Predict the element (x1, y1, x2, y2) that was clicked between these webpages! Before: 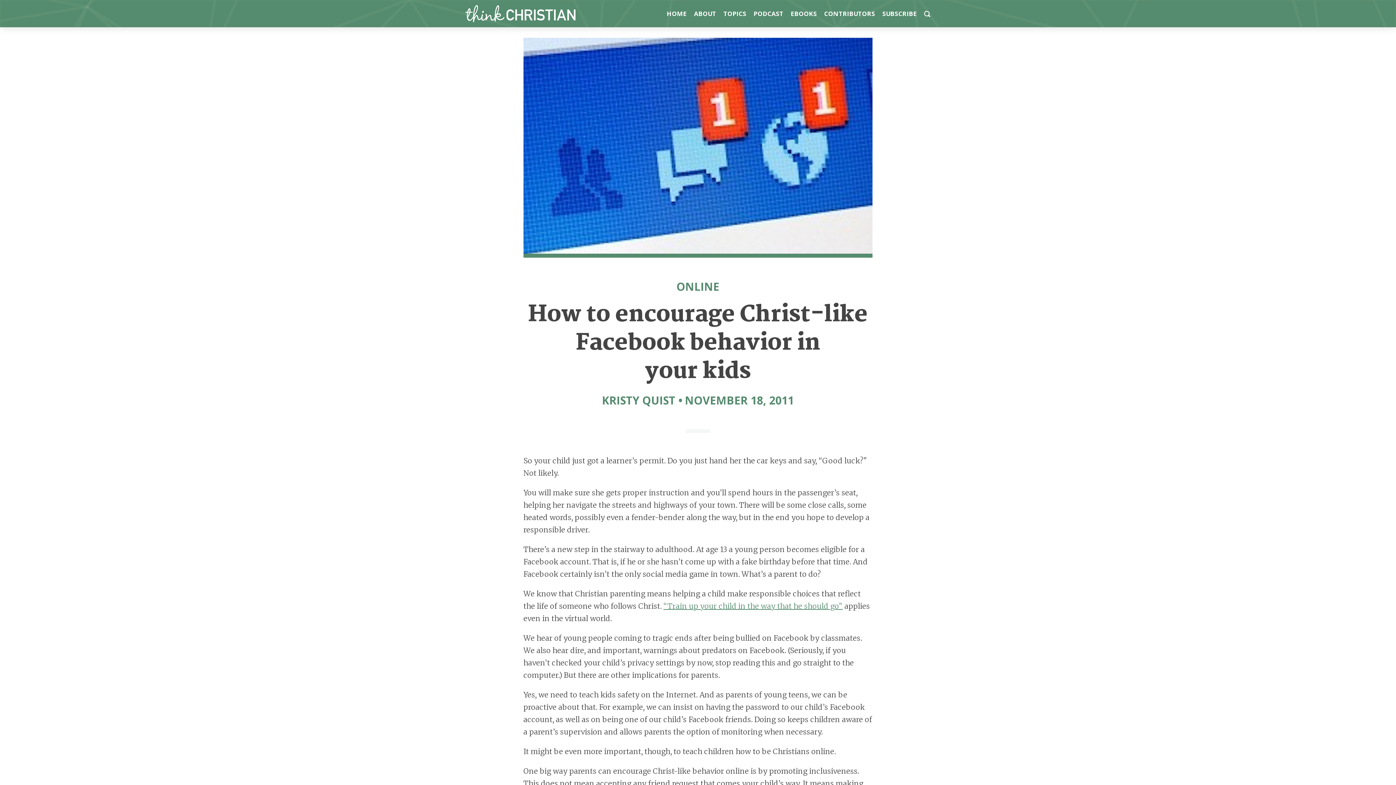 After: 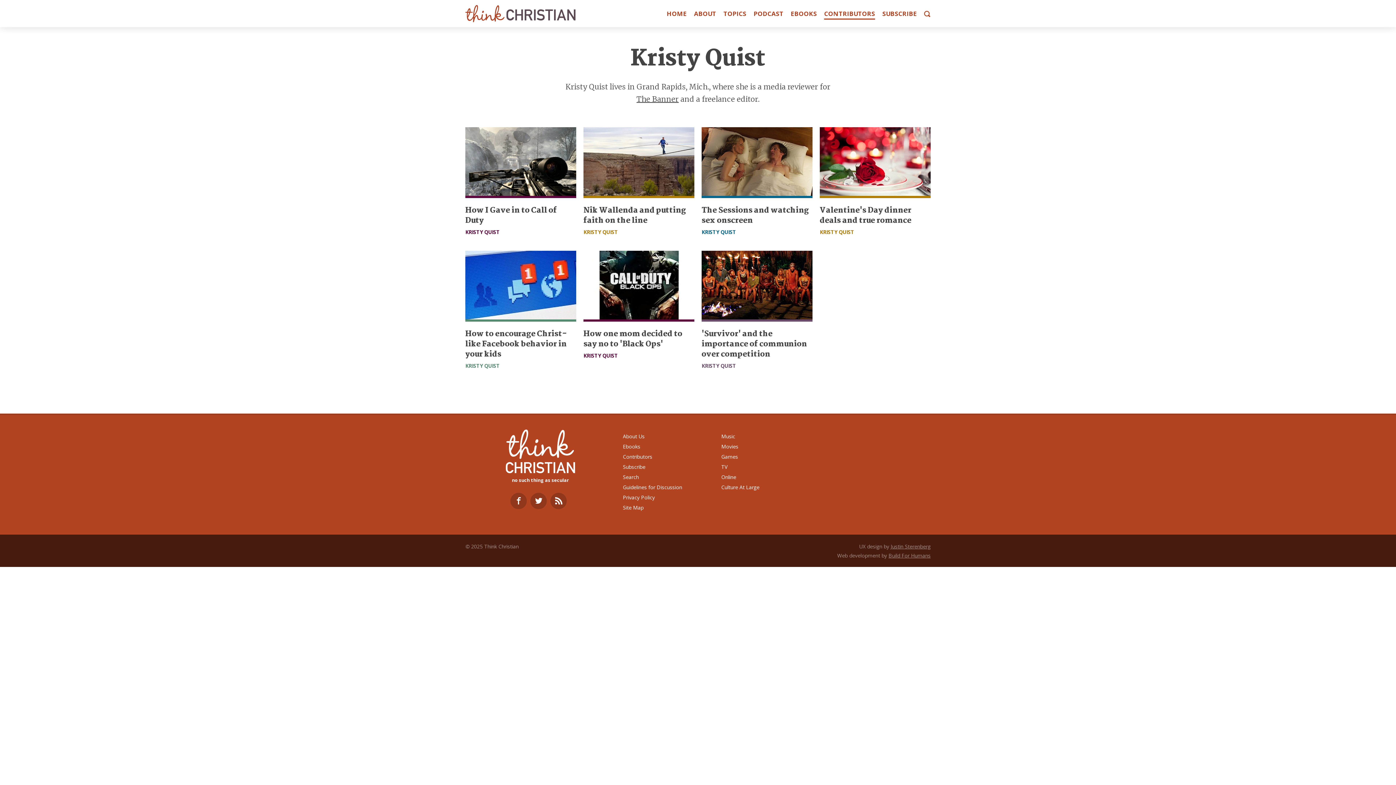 Action: label: KRISTY QUIST bbox: (602, 393, 675, 408)